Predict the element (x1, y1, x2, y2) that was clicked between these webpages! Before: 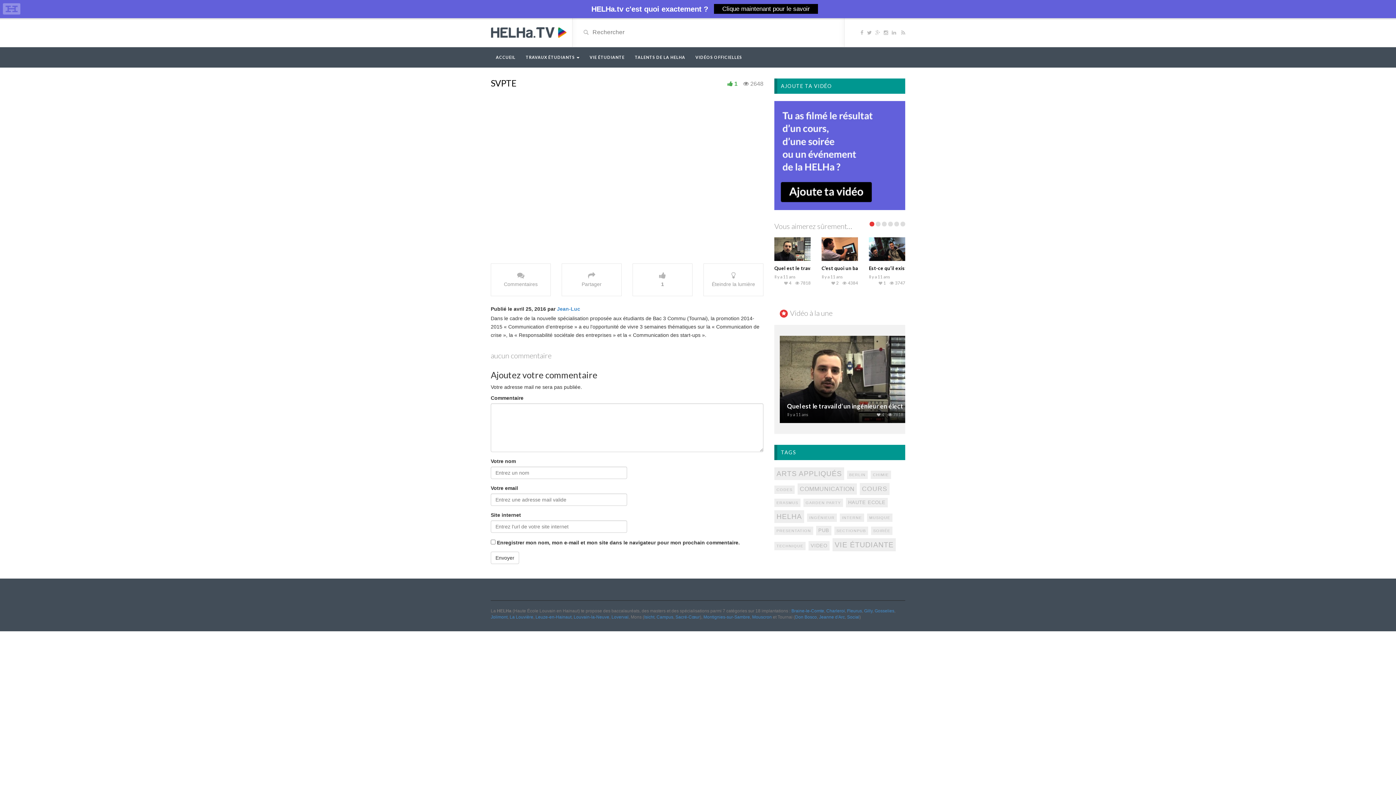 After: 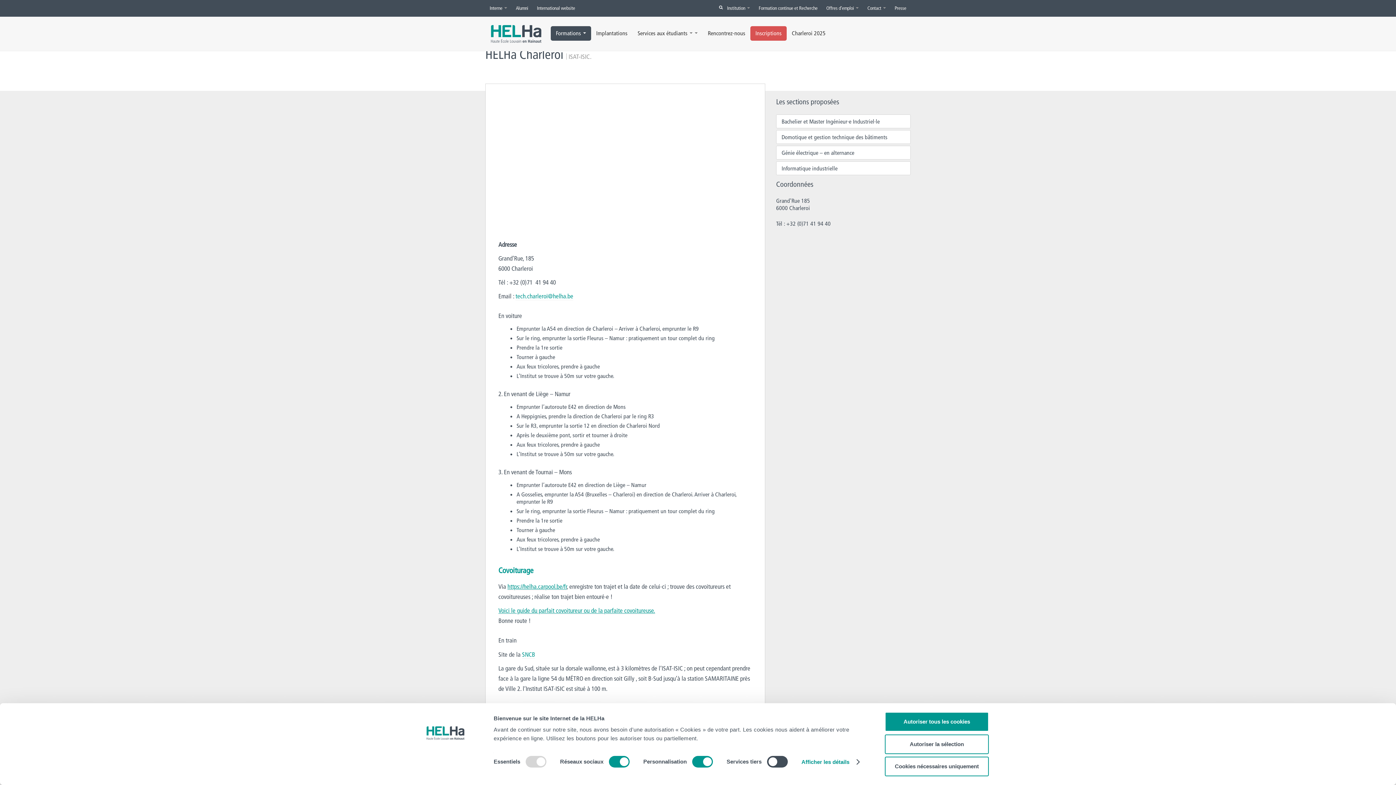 Action: label: Charleroi bbox: (826, 608, 845, 613)